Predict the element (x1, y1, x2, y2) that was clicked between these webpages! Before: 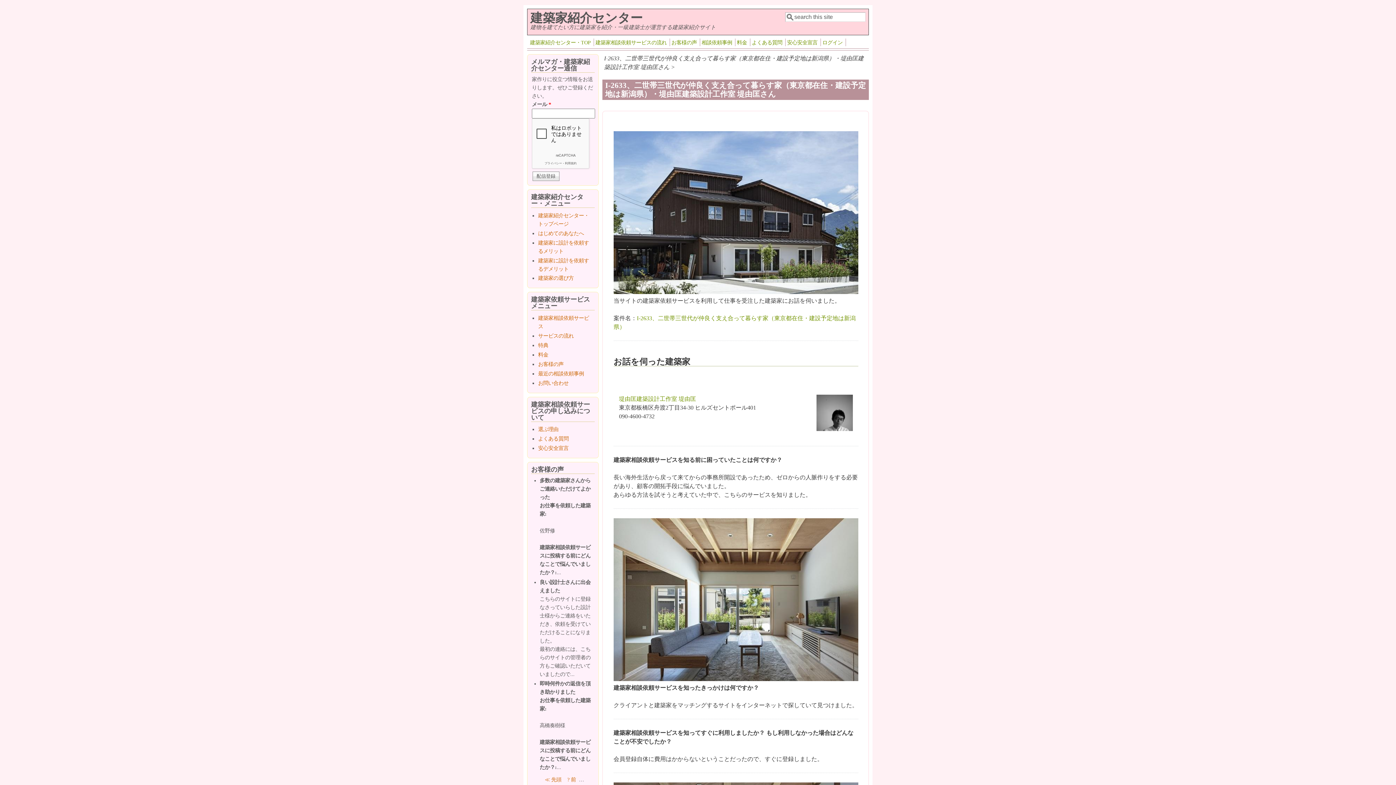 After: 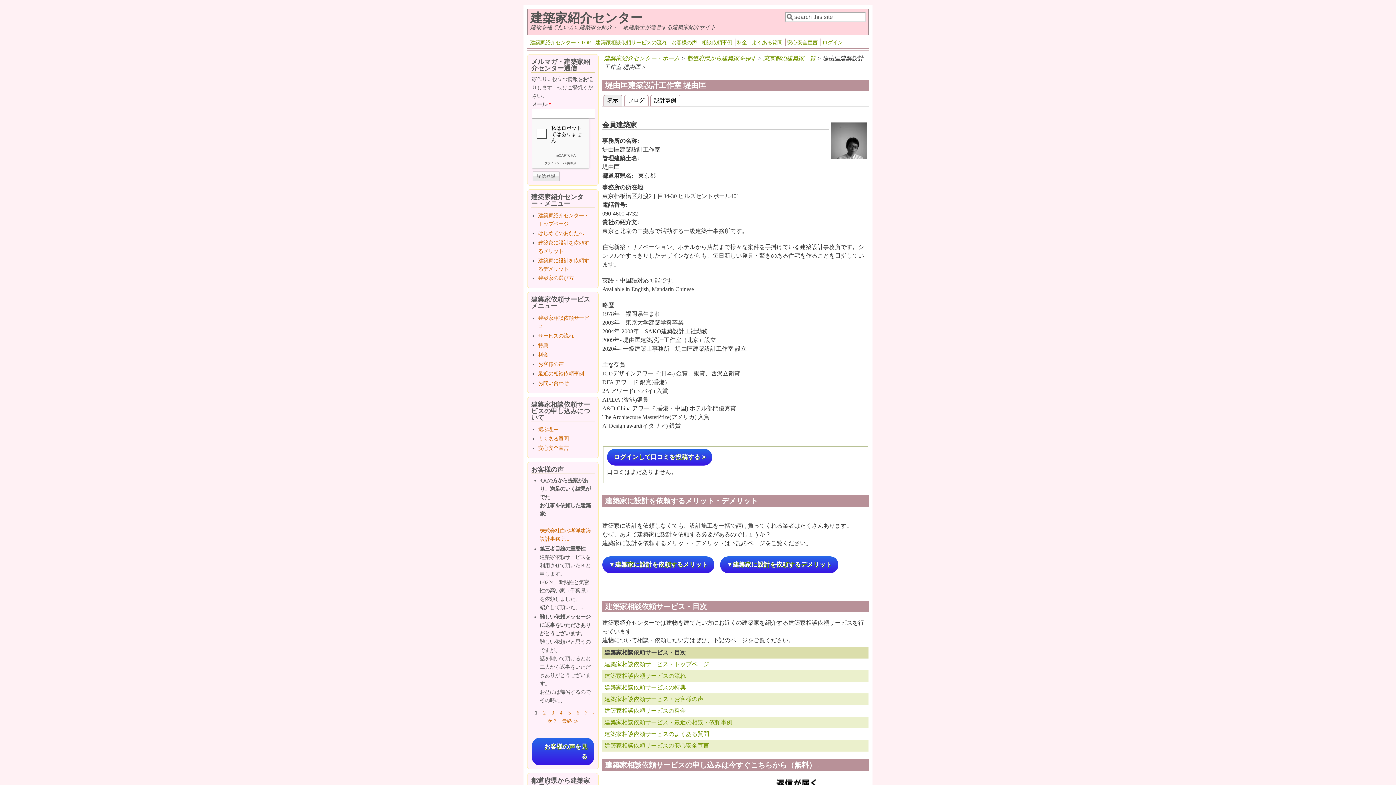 Action: bbox: (619, 396, 696, 402) label: 堤由匡建築設計工作室 堤由匡